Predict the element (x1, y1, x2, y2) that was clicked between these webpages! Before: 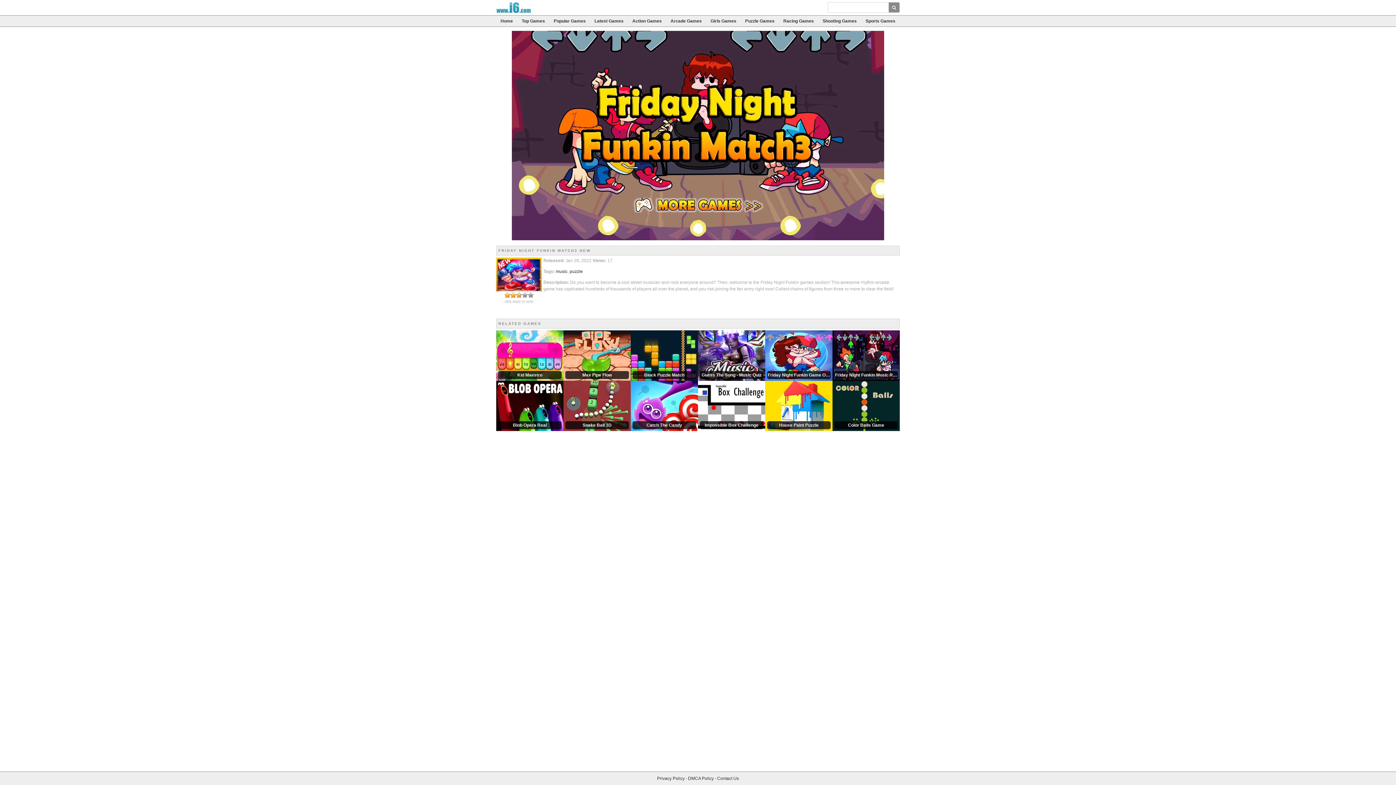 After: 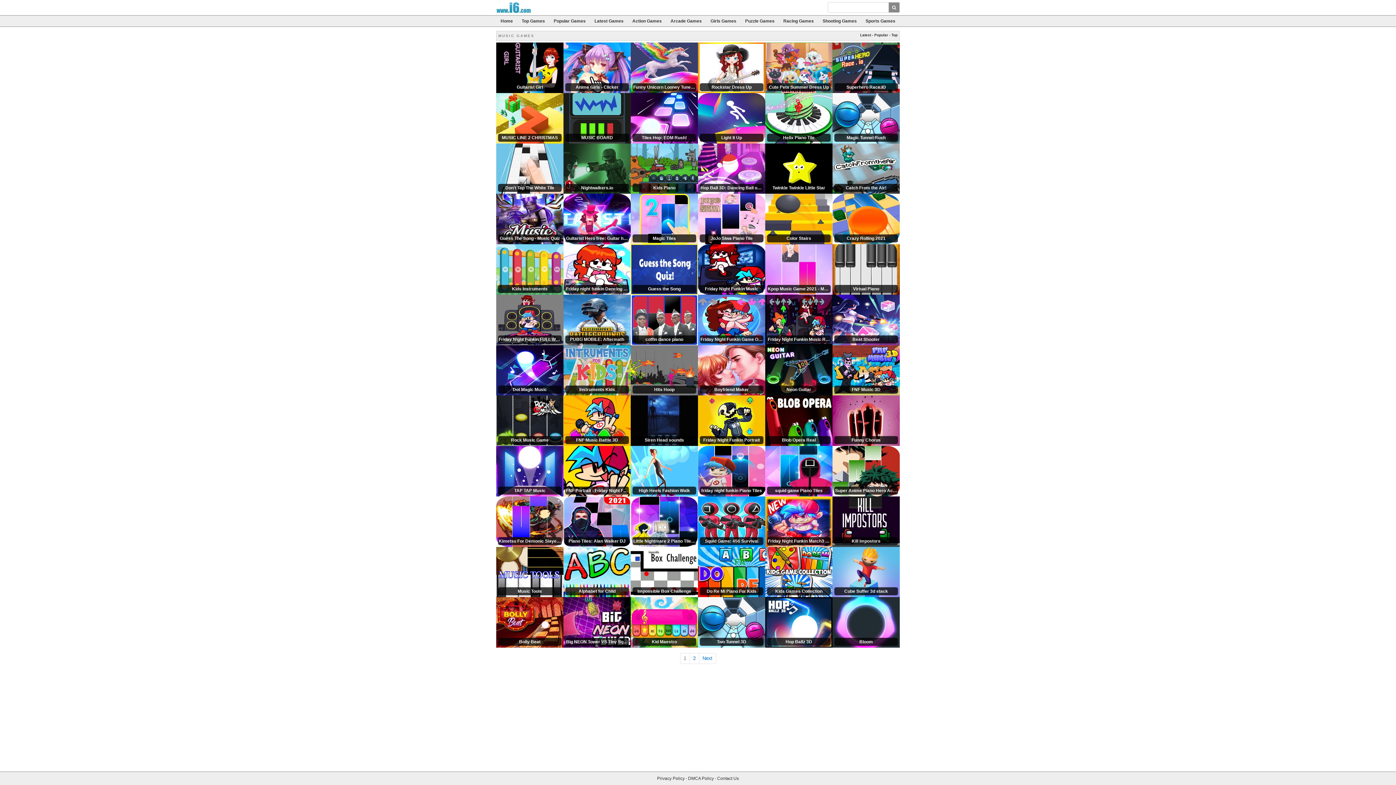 Action: label: music bbox: (556, 269, 567, 274)